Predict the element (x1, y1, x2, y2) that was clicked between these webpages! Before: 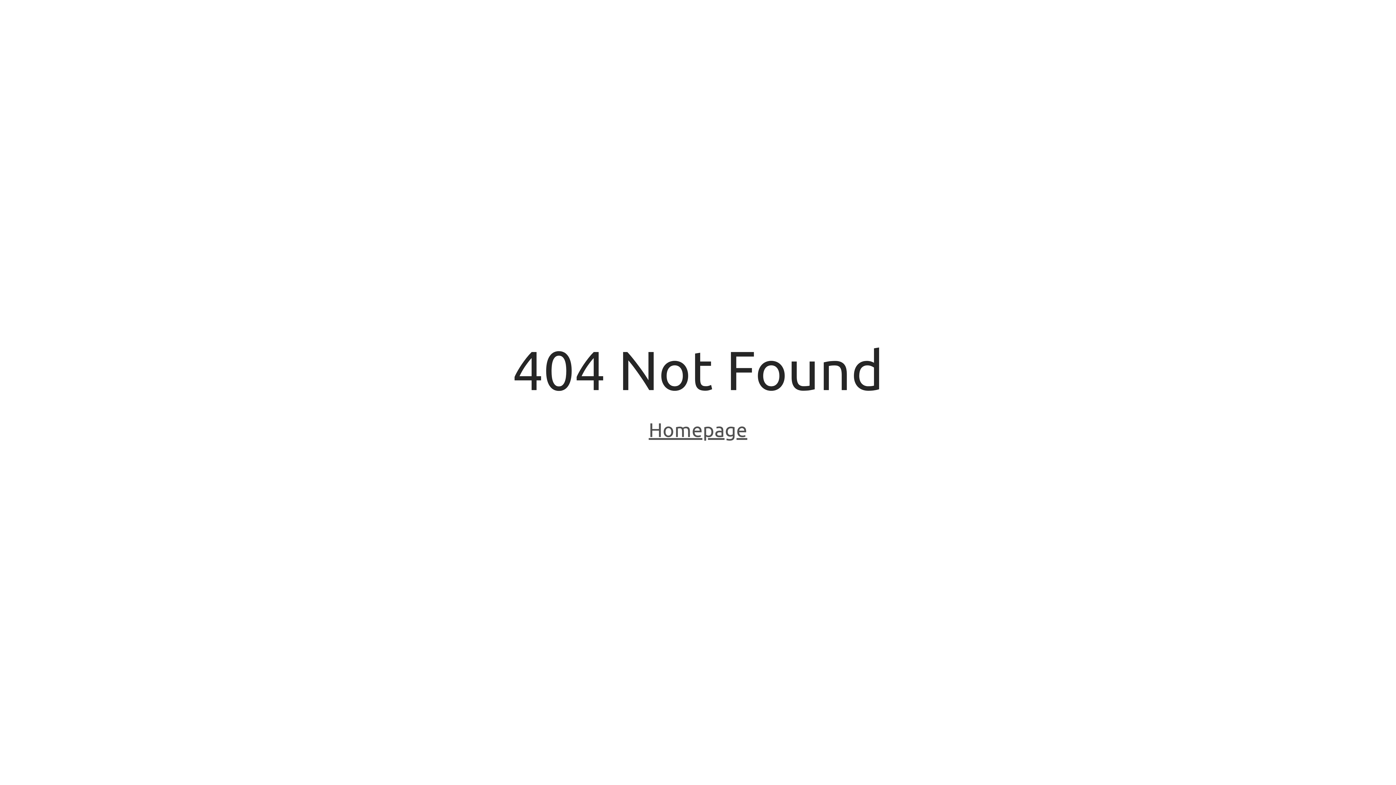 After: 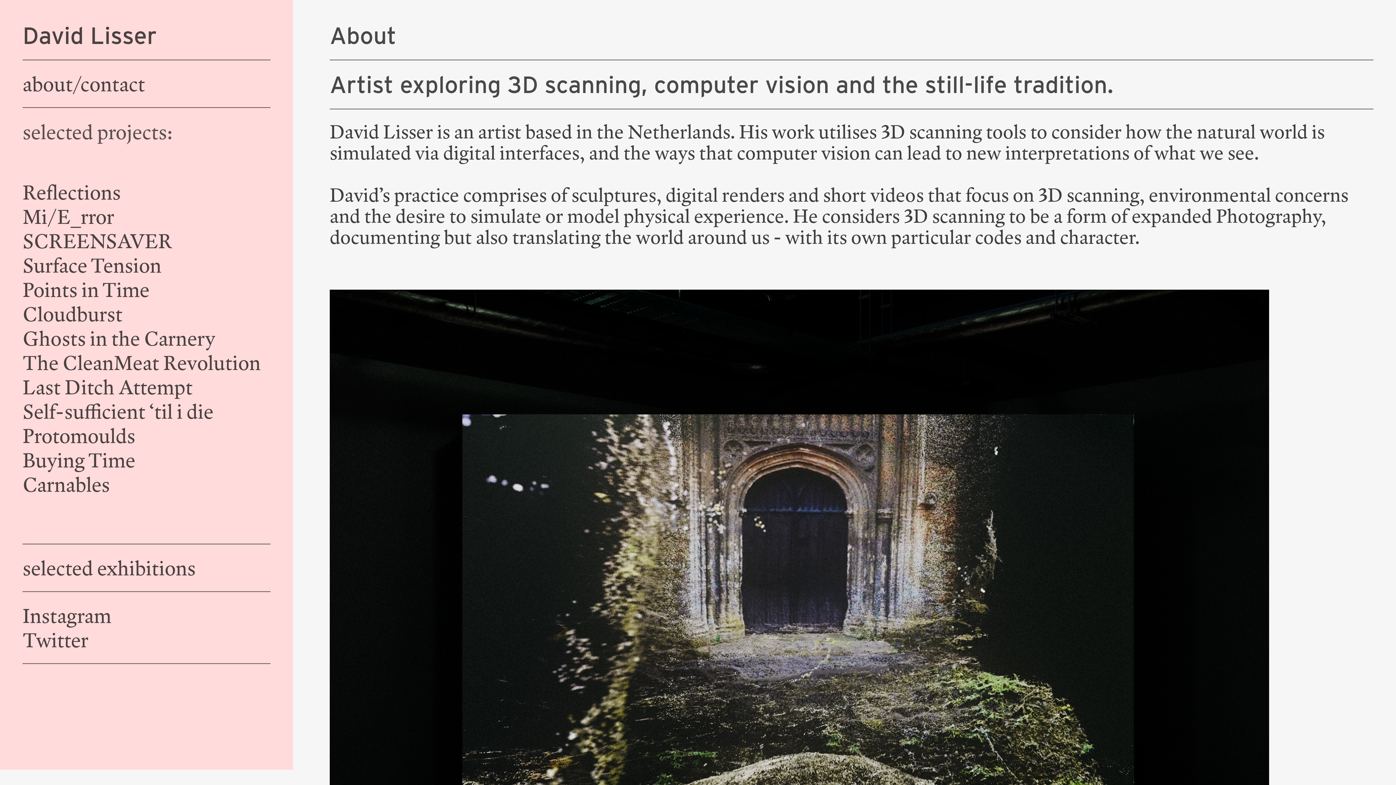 Action: bbox: (648, 418, 747, 443) label: Homepage